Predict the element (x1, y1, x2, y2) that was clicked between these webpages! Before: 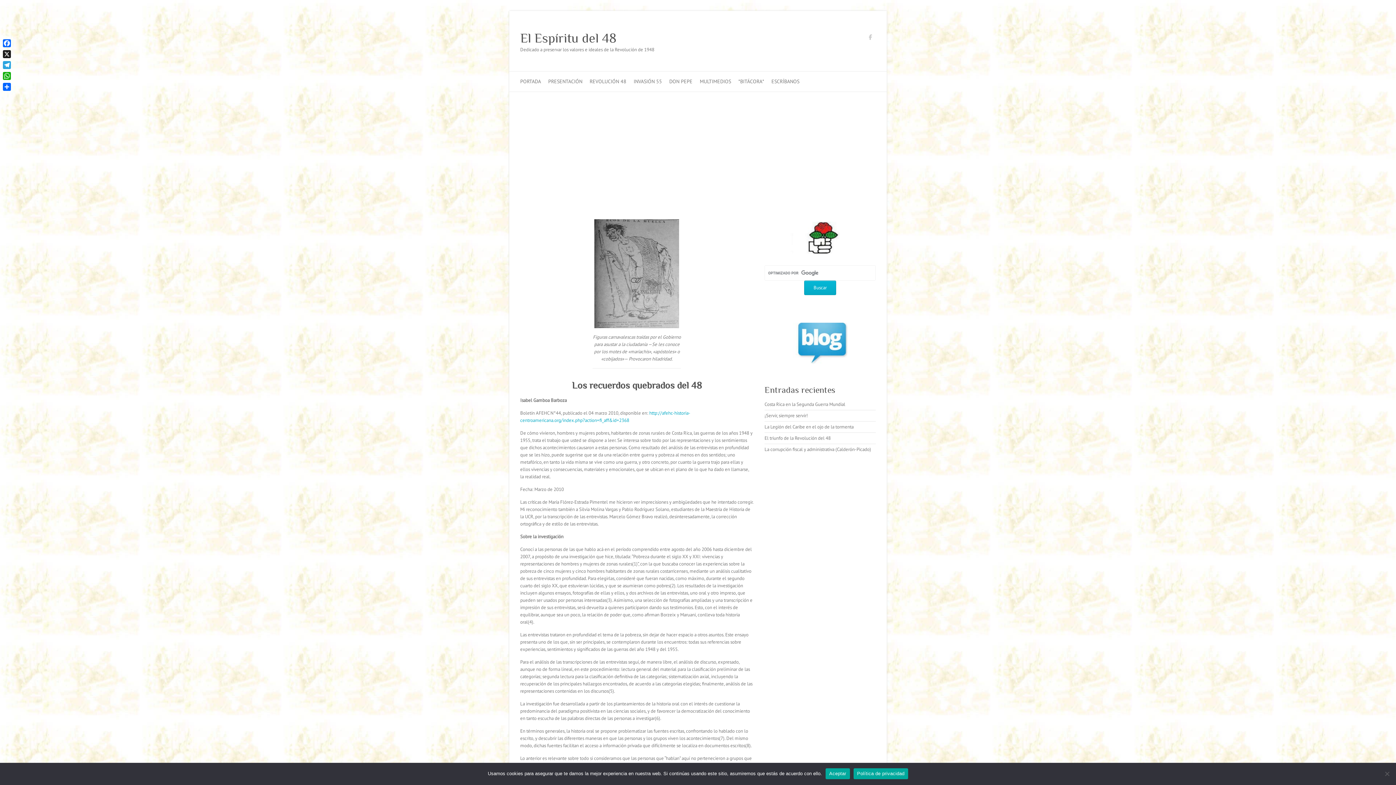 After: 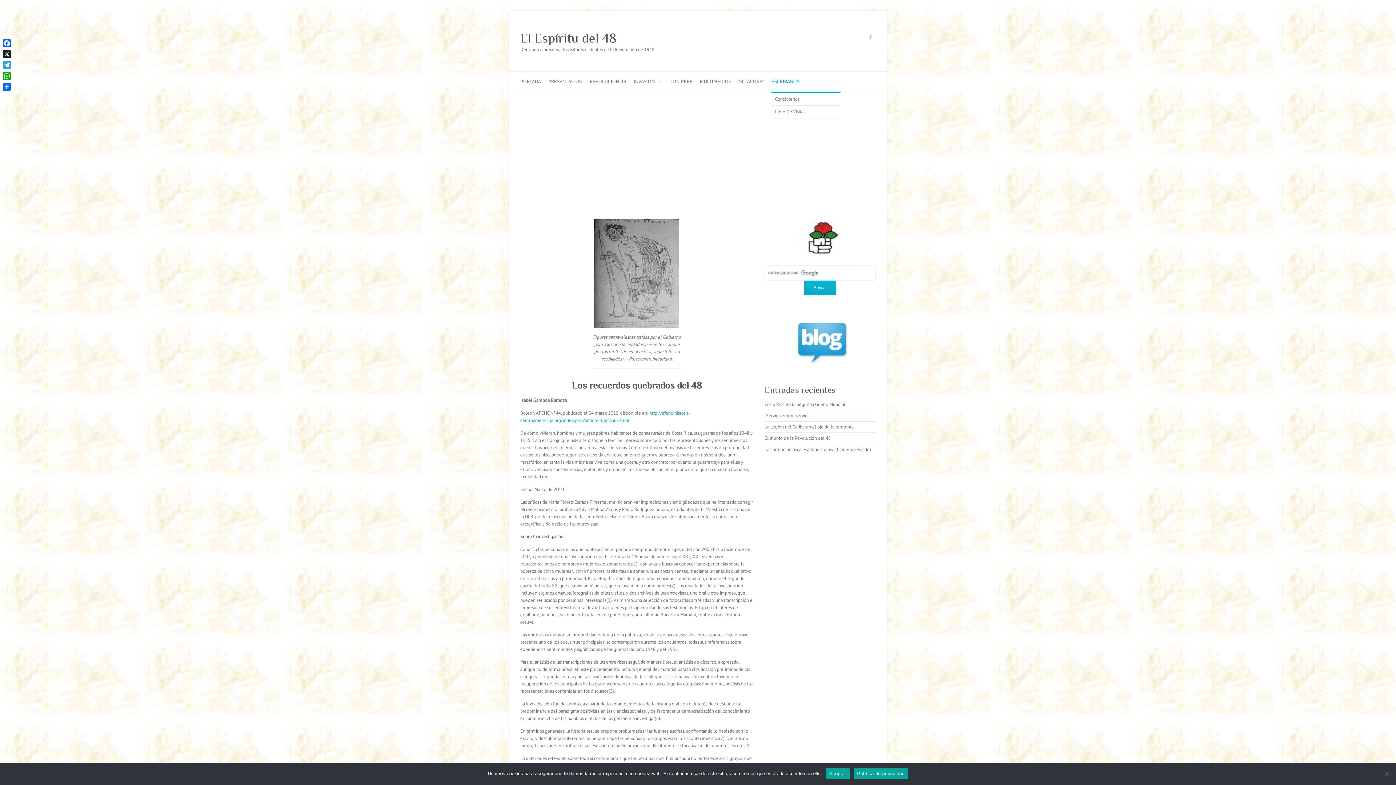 Action: bbox: (771, 71, 799, 91) label: ESCRÍBANOS